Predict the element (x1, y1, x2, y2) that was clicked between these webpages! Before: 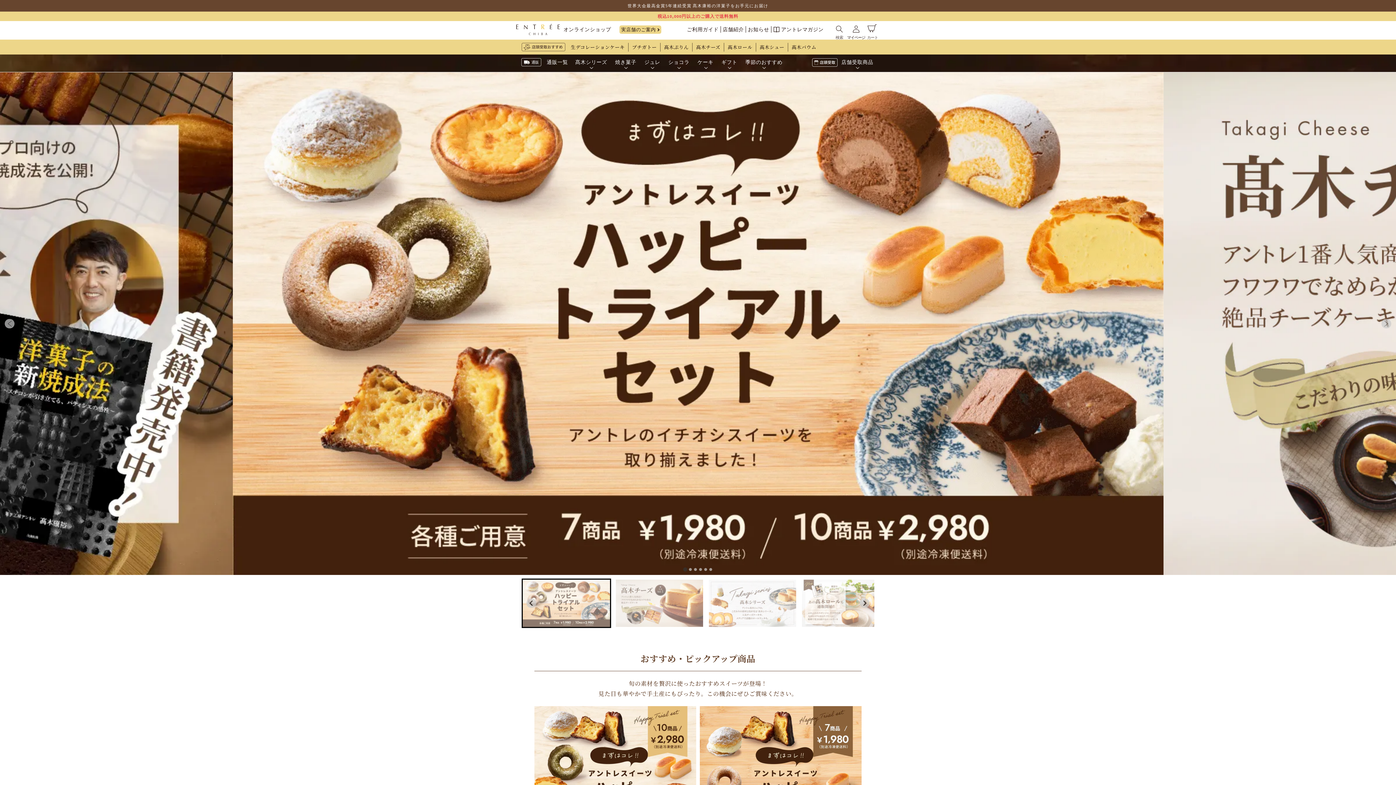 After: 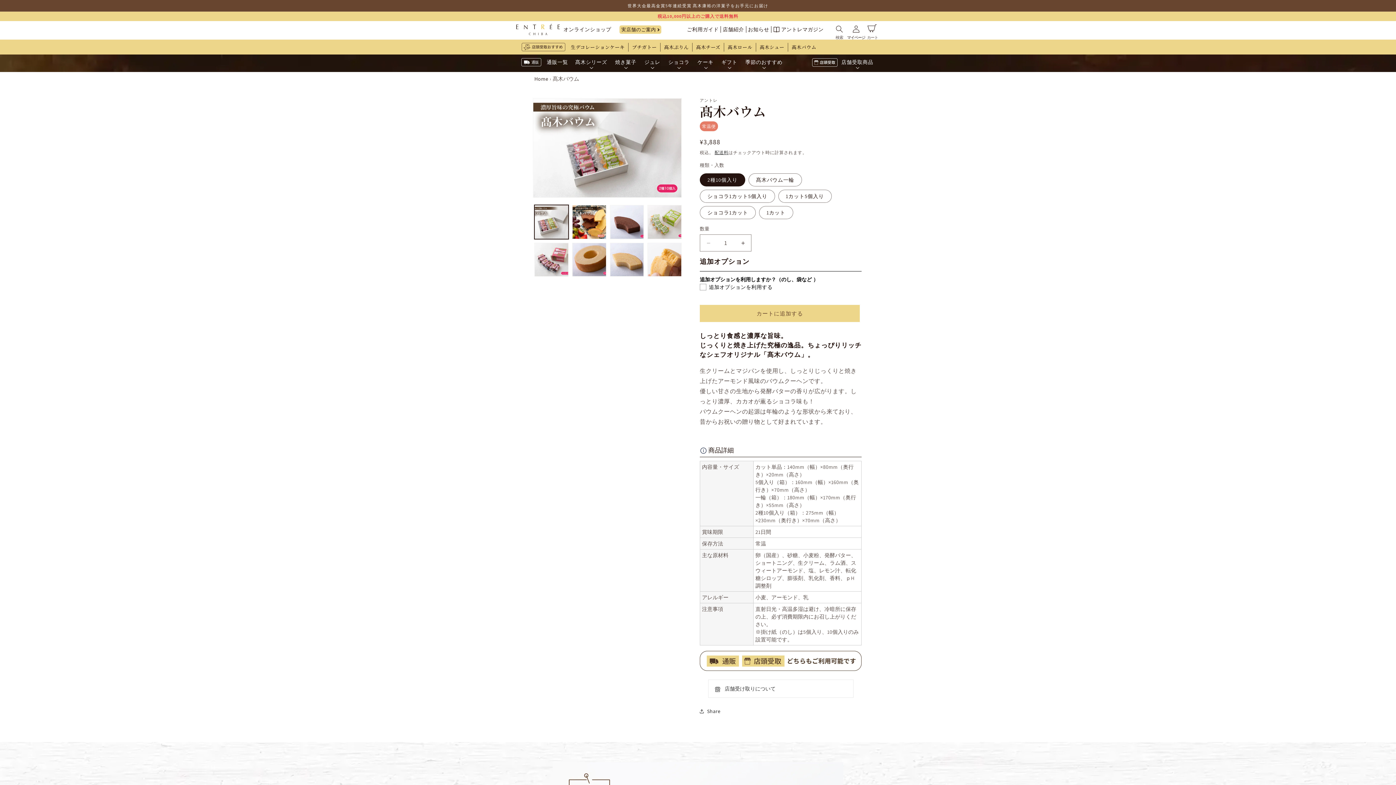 Action: label: 髙木バウム bbox: (788, 39, 820, 54)